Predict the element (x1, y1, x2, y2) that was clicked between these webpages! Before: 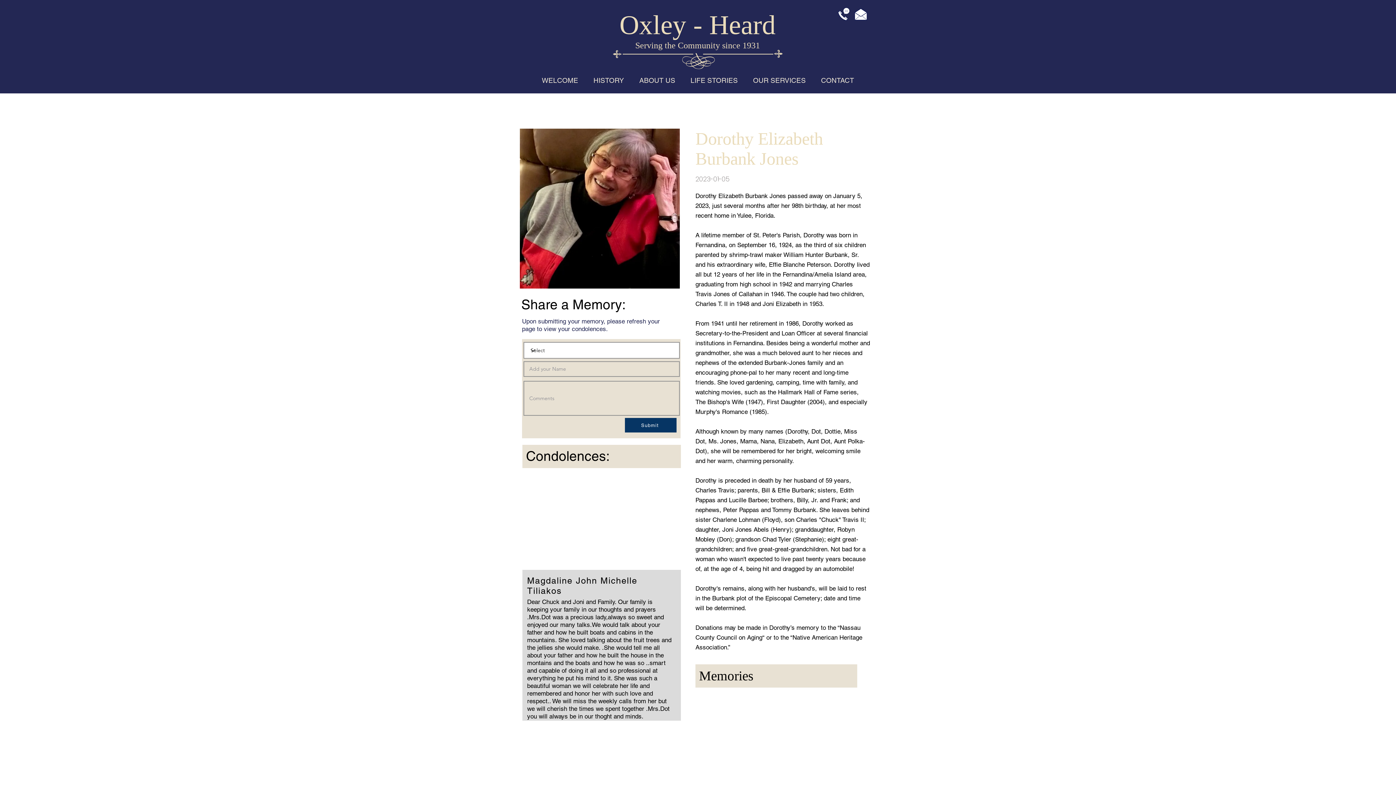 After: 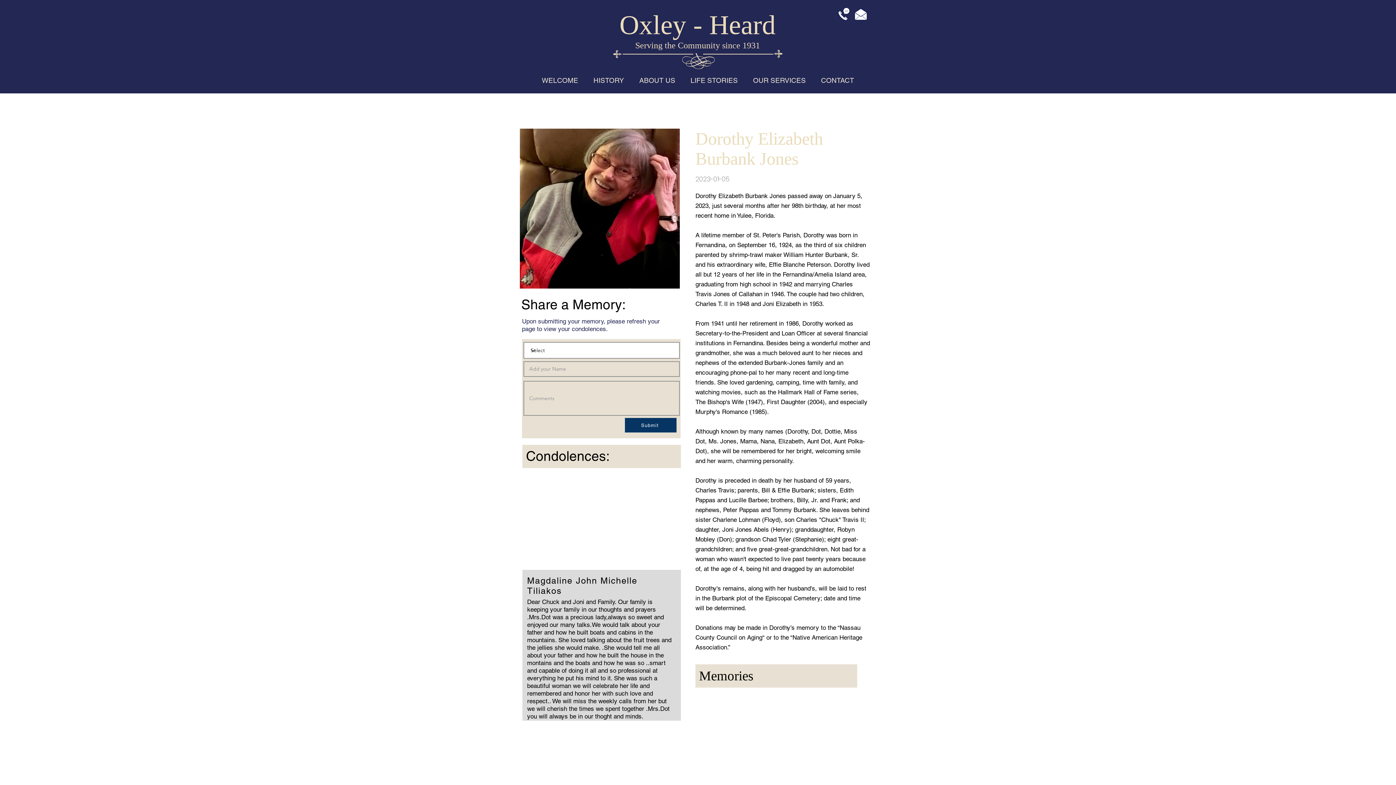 Action: bbox: (836, 6, 851, 21)